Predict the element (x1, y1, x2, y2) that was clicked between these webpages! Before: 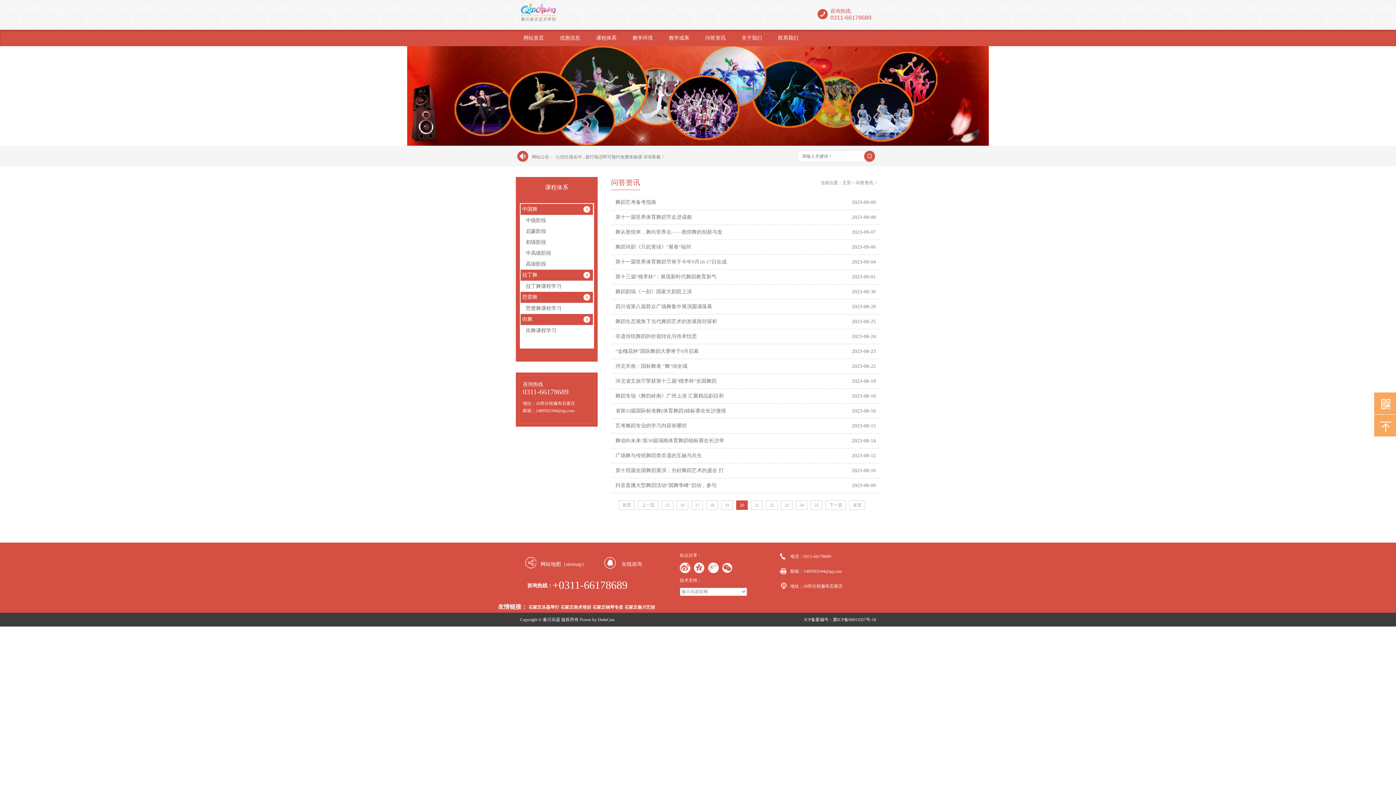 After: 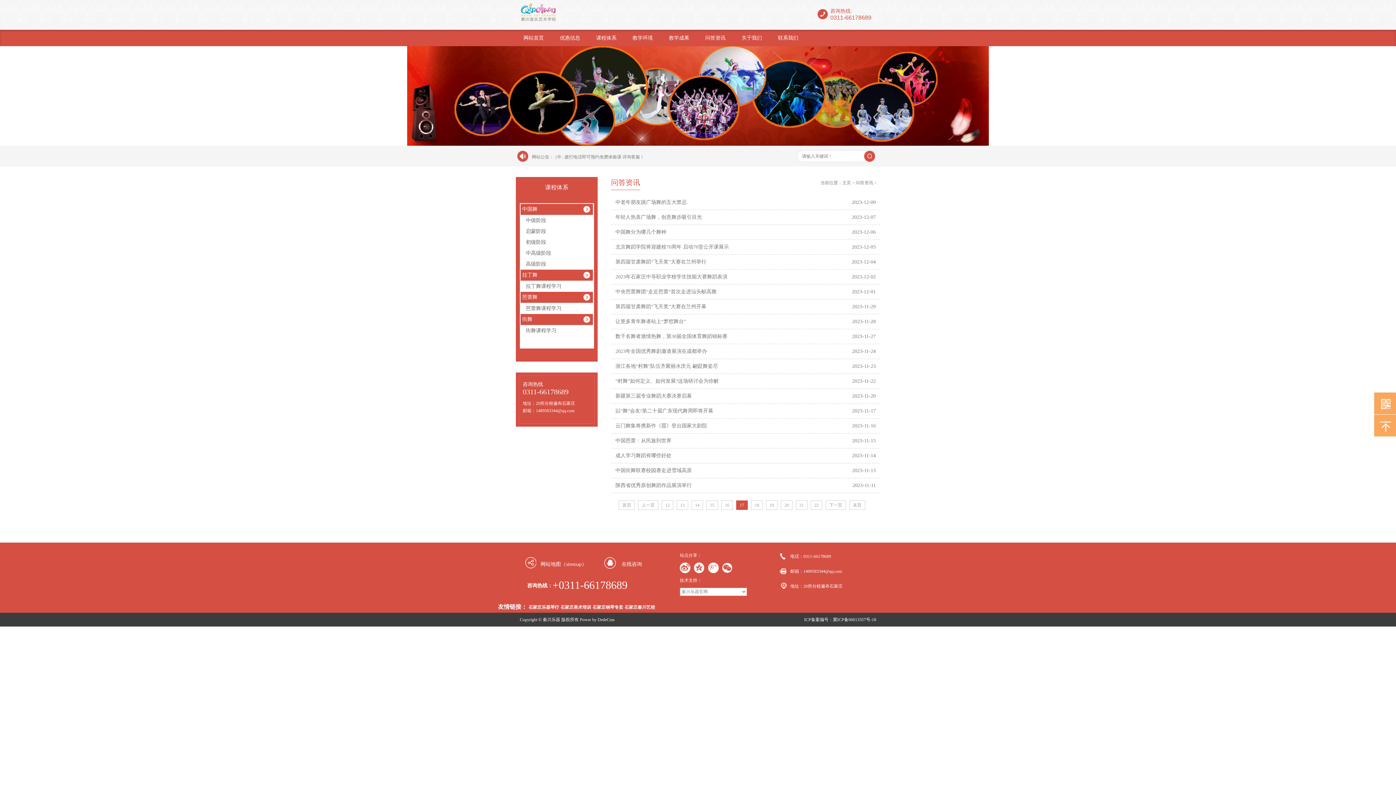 Action: label: 17 bbox: (695, 501, 699, 509)